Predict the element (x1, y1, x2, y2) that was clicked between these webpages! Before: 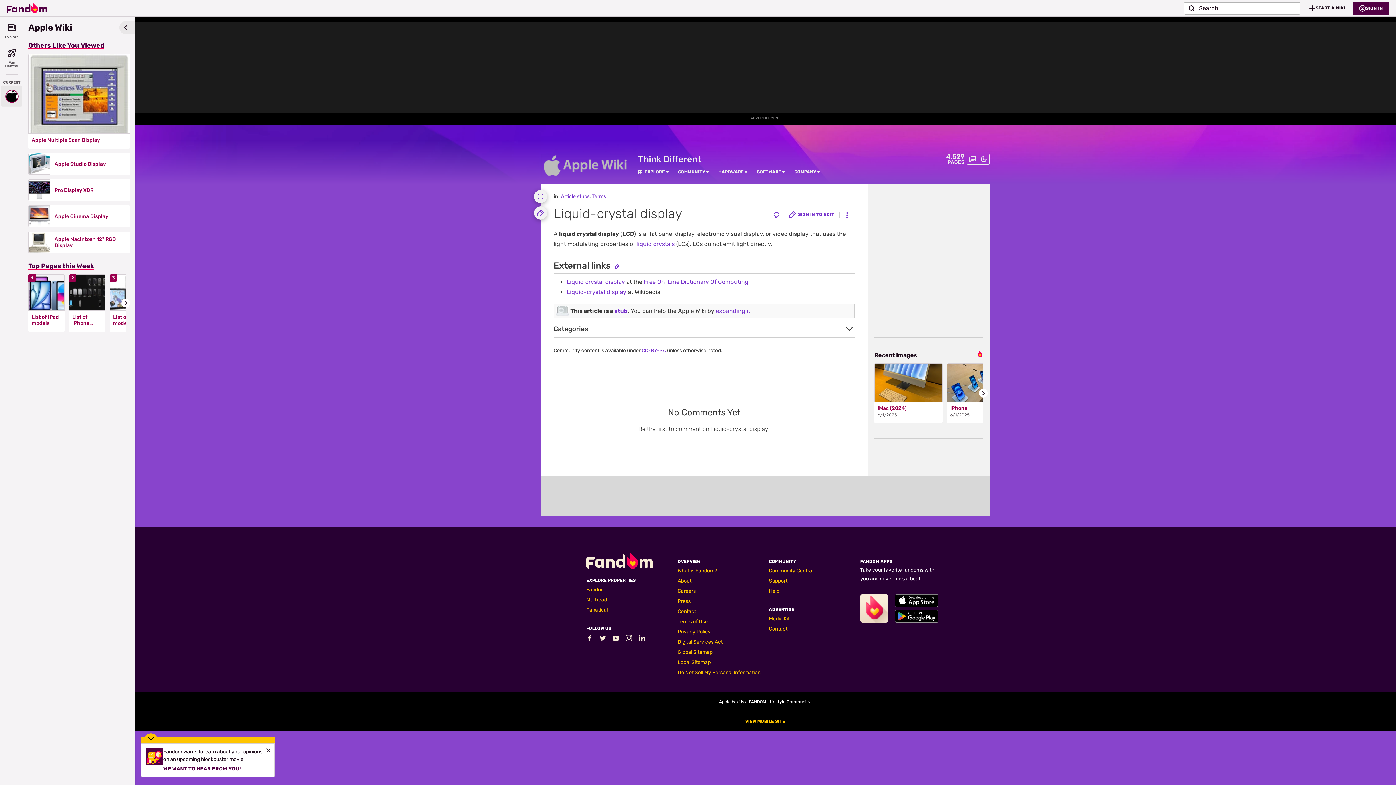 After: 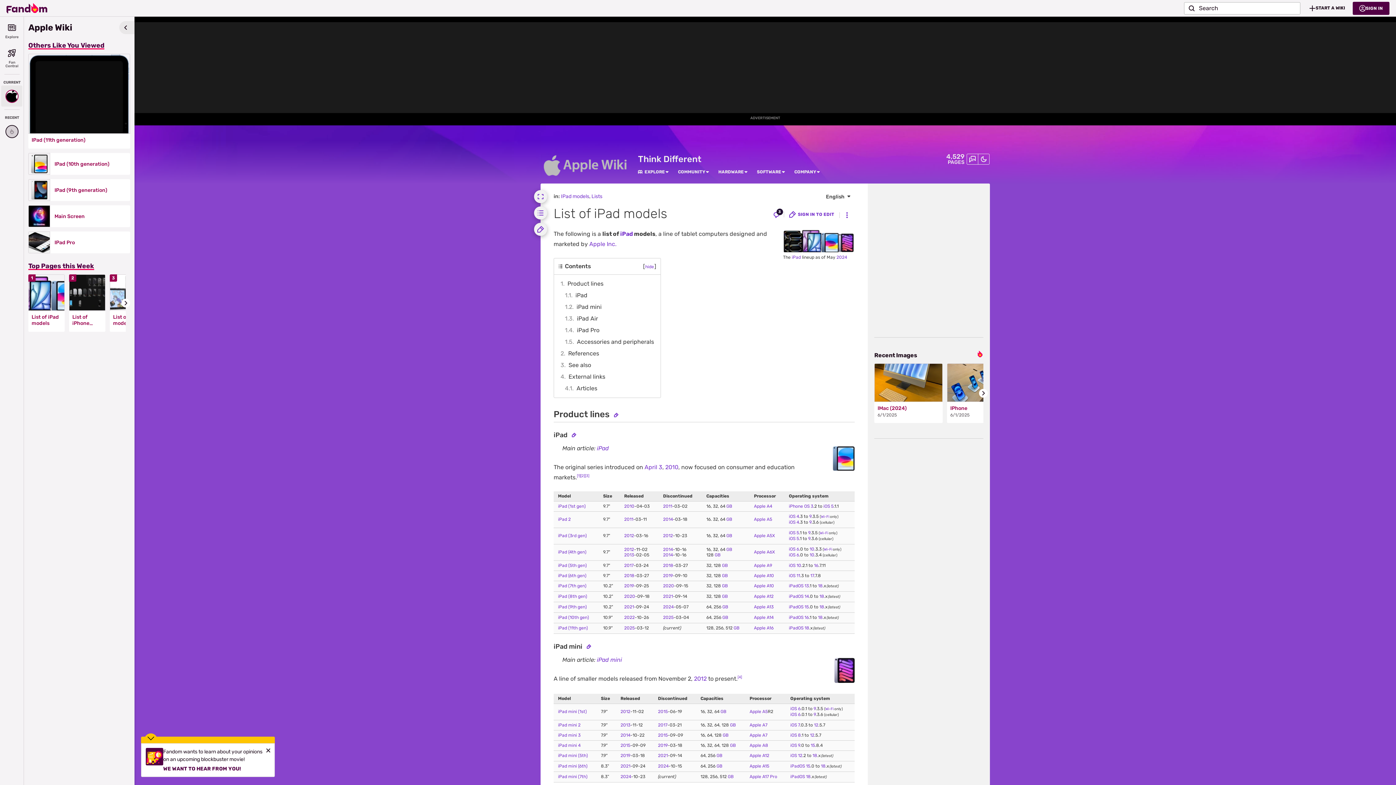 Action: bbox: (28, 274, 64, 311)